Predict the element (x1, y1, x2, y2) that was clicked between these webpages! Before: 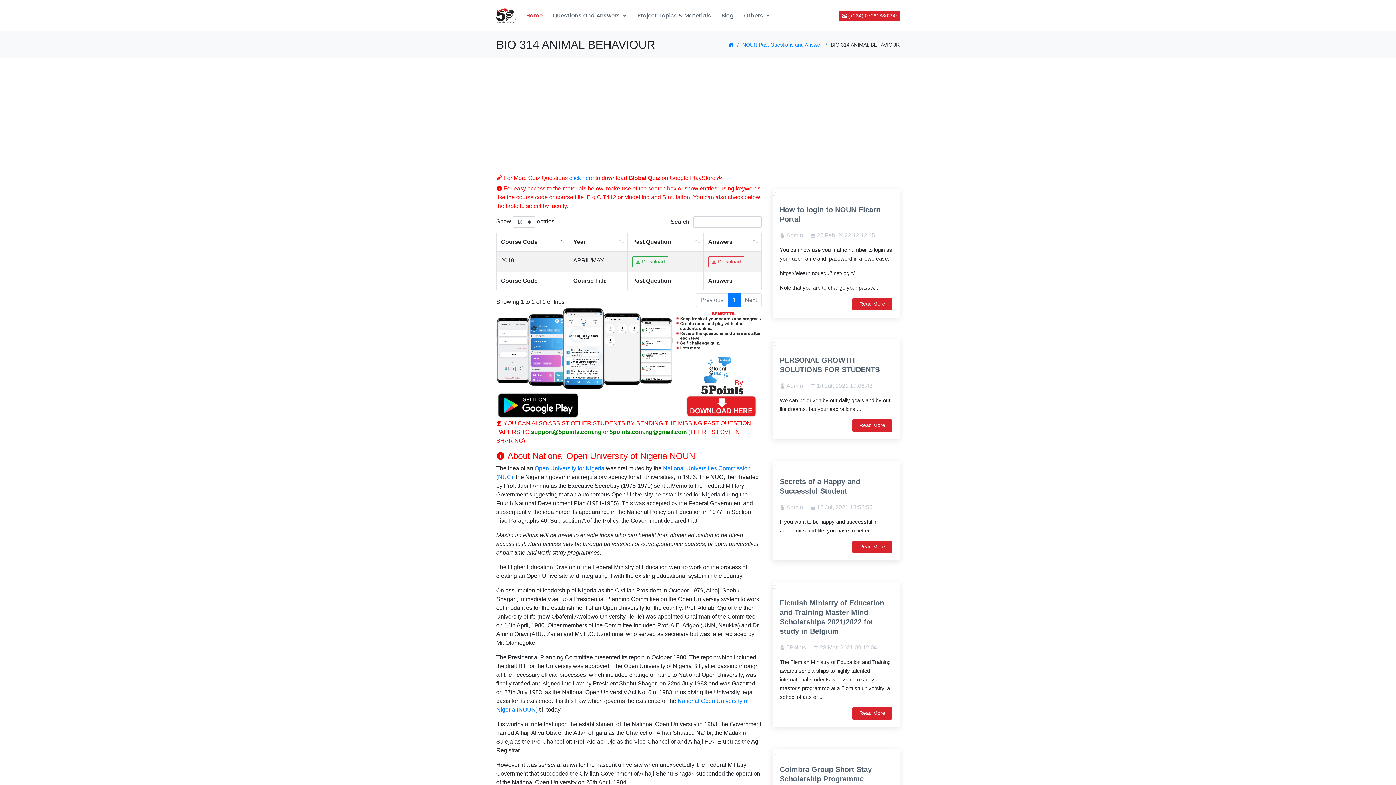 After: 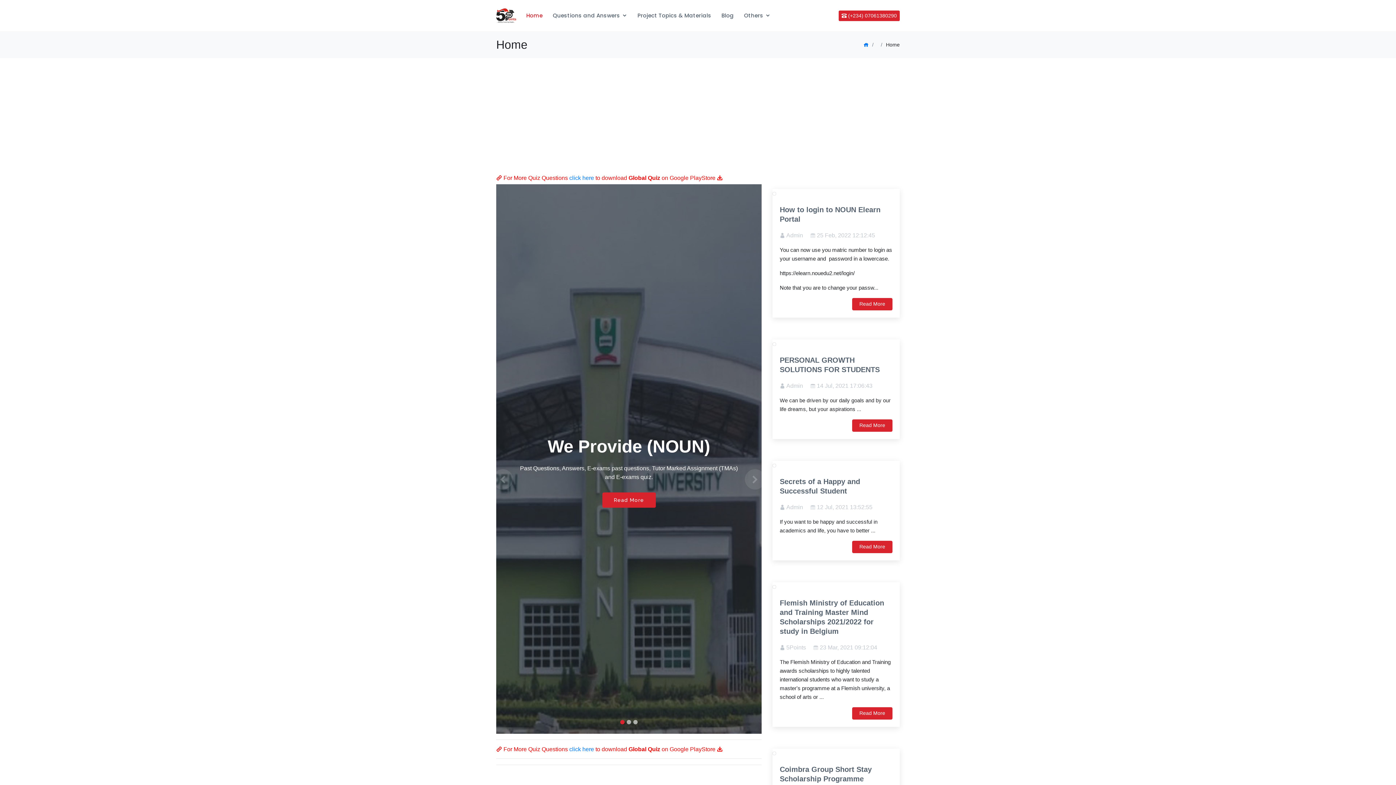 Action: bbox: (496, 8, 516, 22)